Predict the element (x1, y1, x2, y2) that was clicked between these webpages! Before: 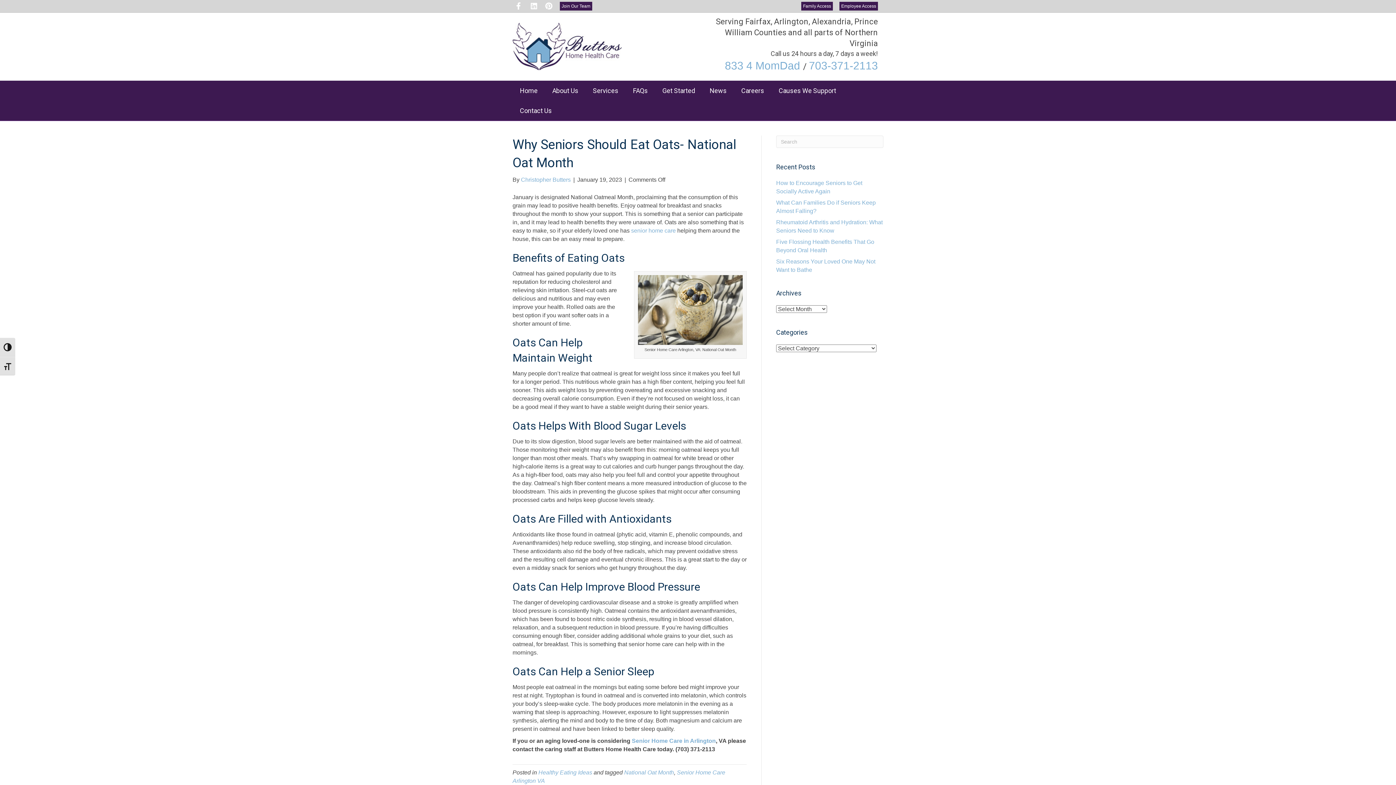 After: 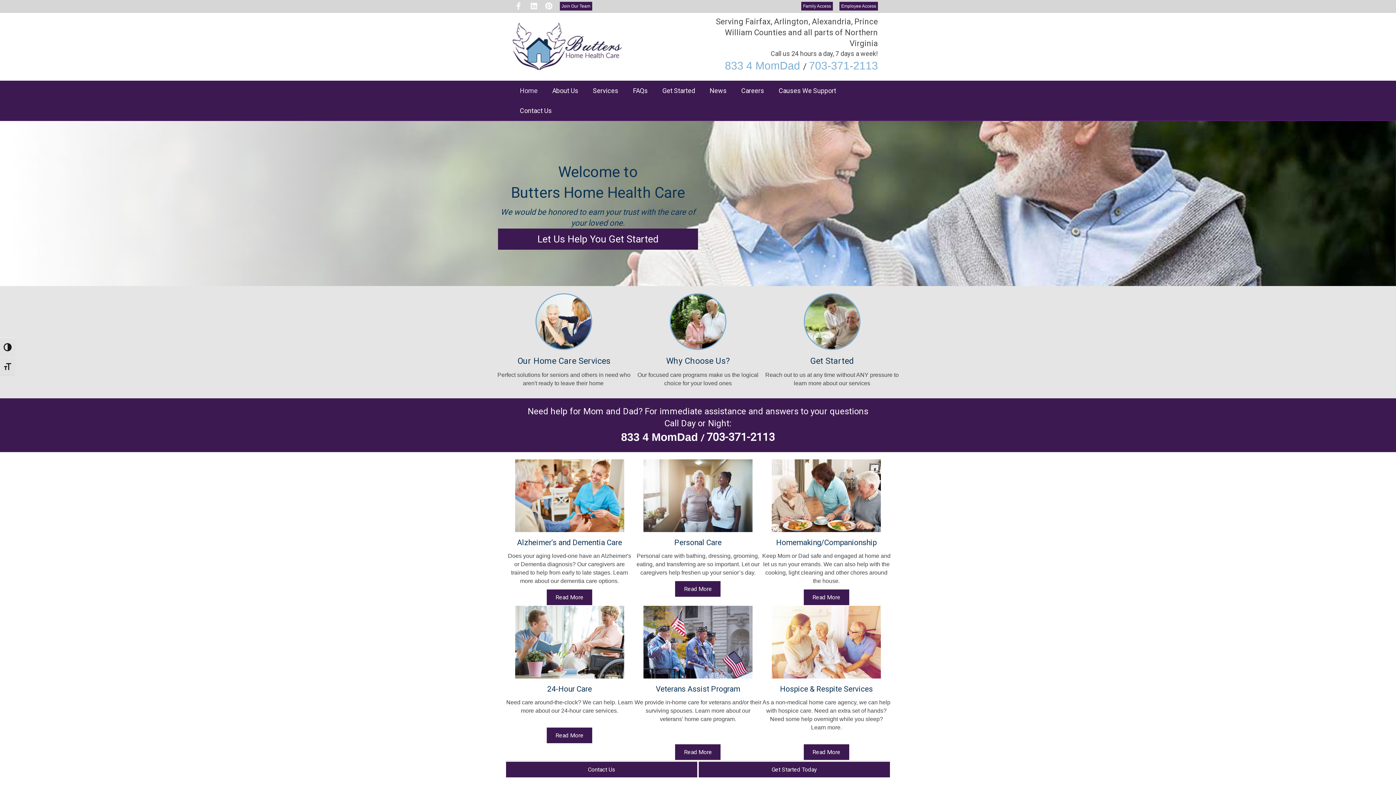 Action: bbox: (512, 42, 621, 49)